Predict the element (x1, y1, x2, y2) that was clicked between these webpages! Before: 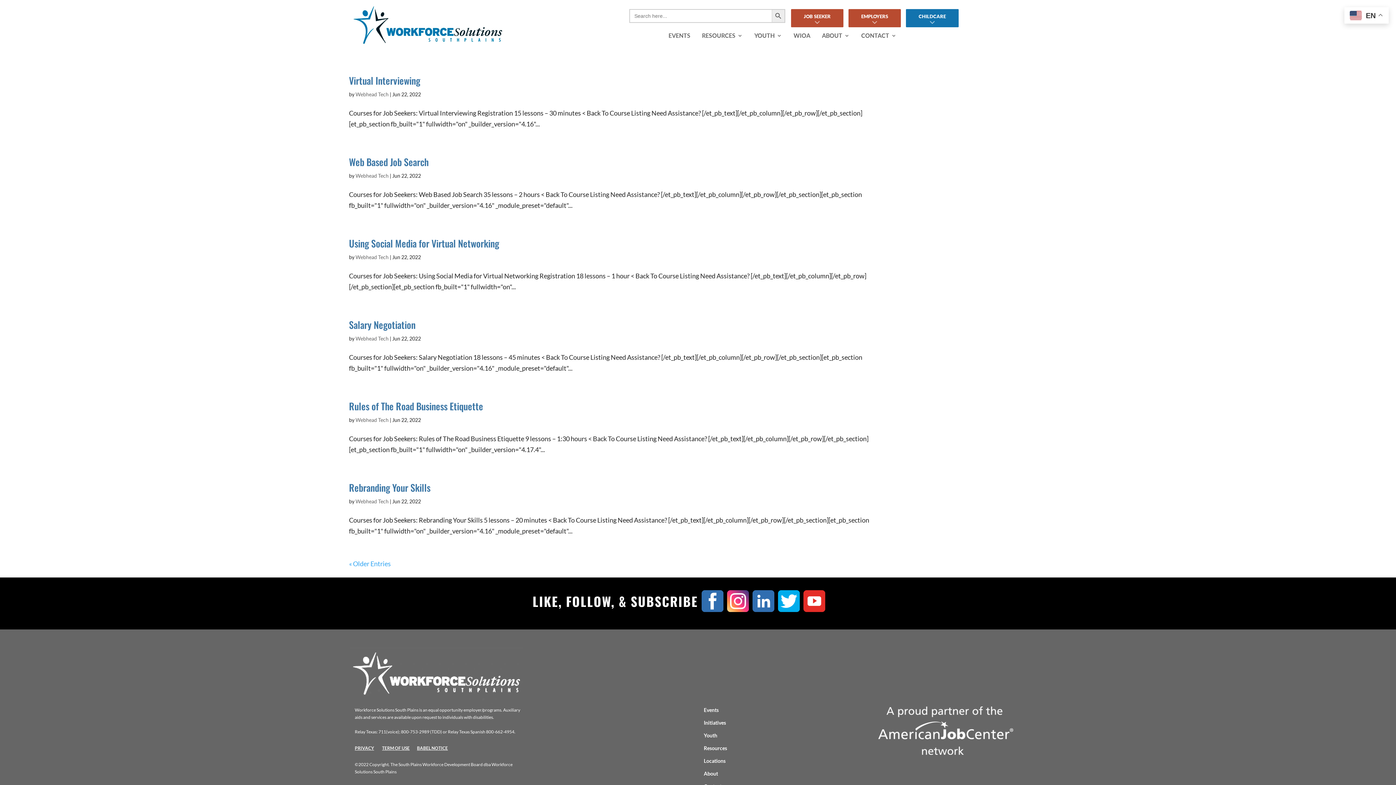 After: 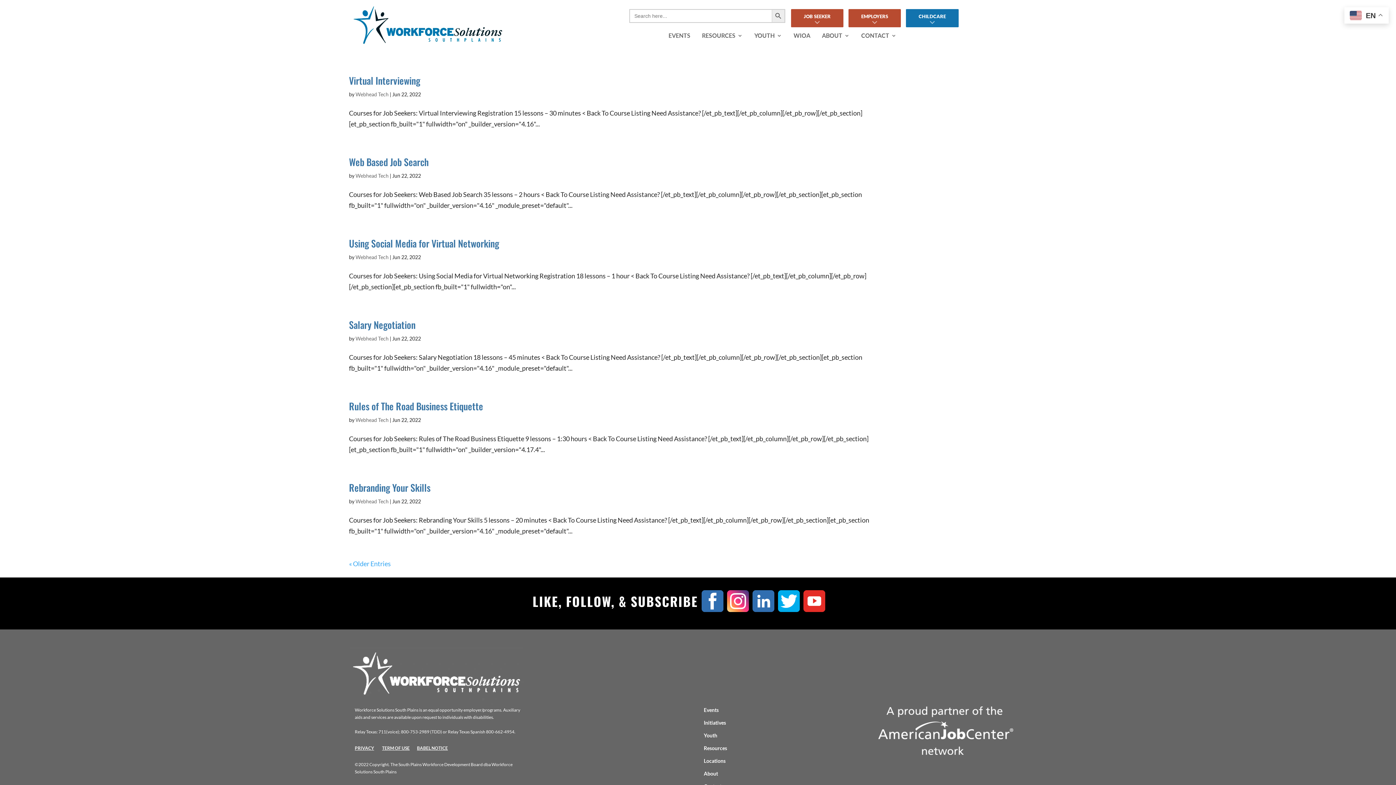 Action: bbox: (752, 605, 778, 613)